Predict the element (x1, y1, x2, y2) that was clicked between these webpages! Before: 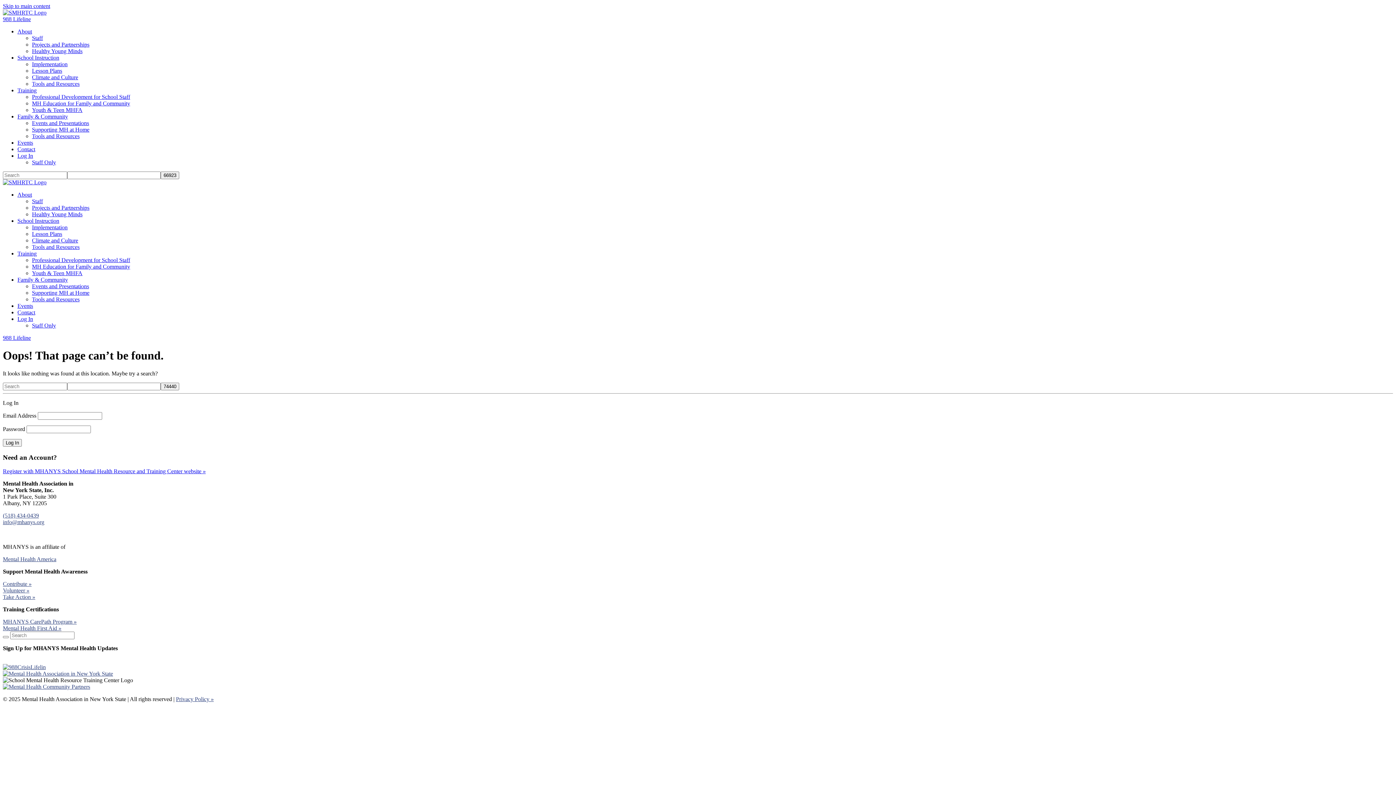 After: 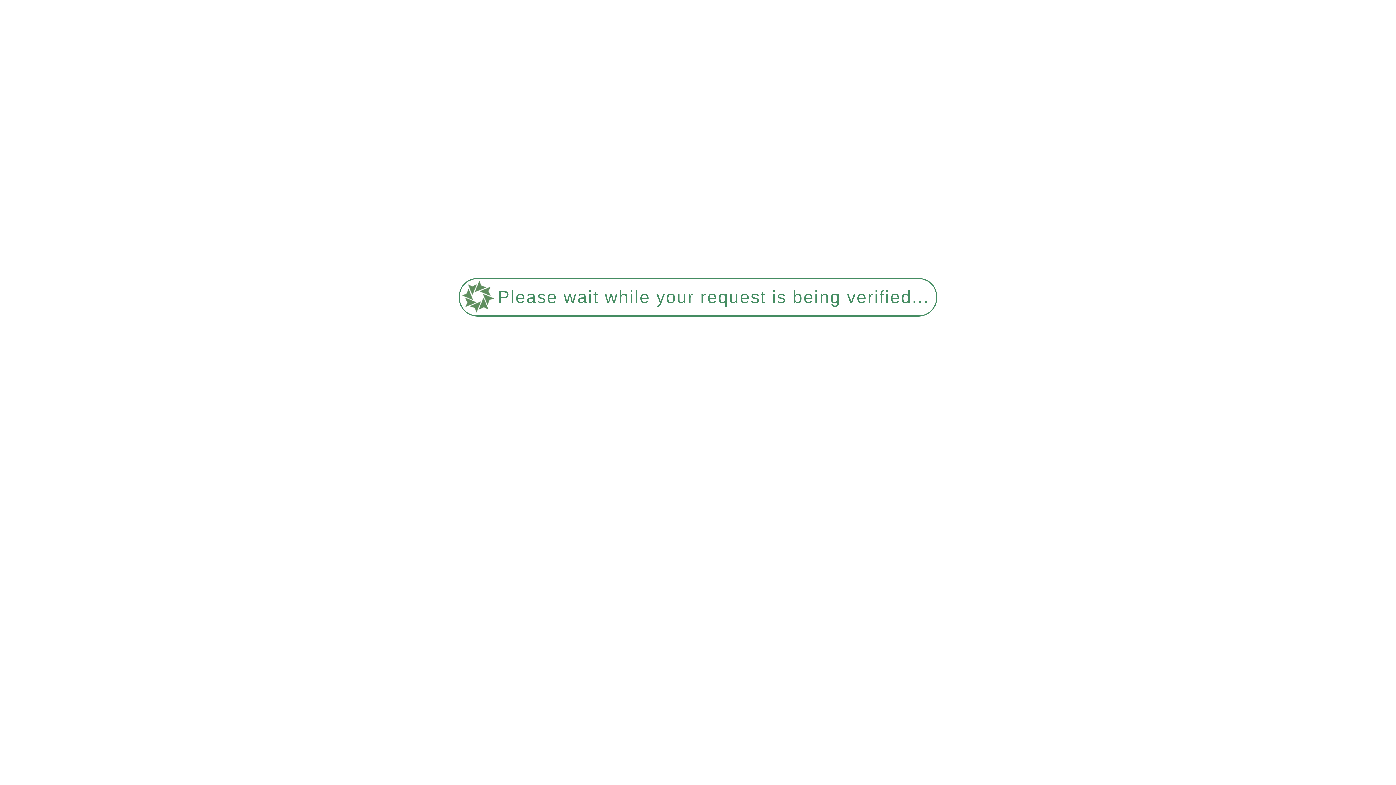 Action: bbox: (17, 302, 33, 309) label: Events